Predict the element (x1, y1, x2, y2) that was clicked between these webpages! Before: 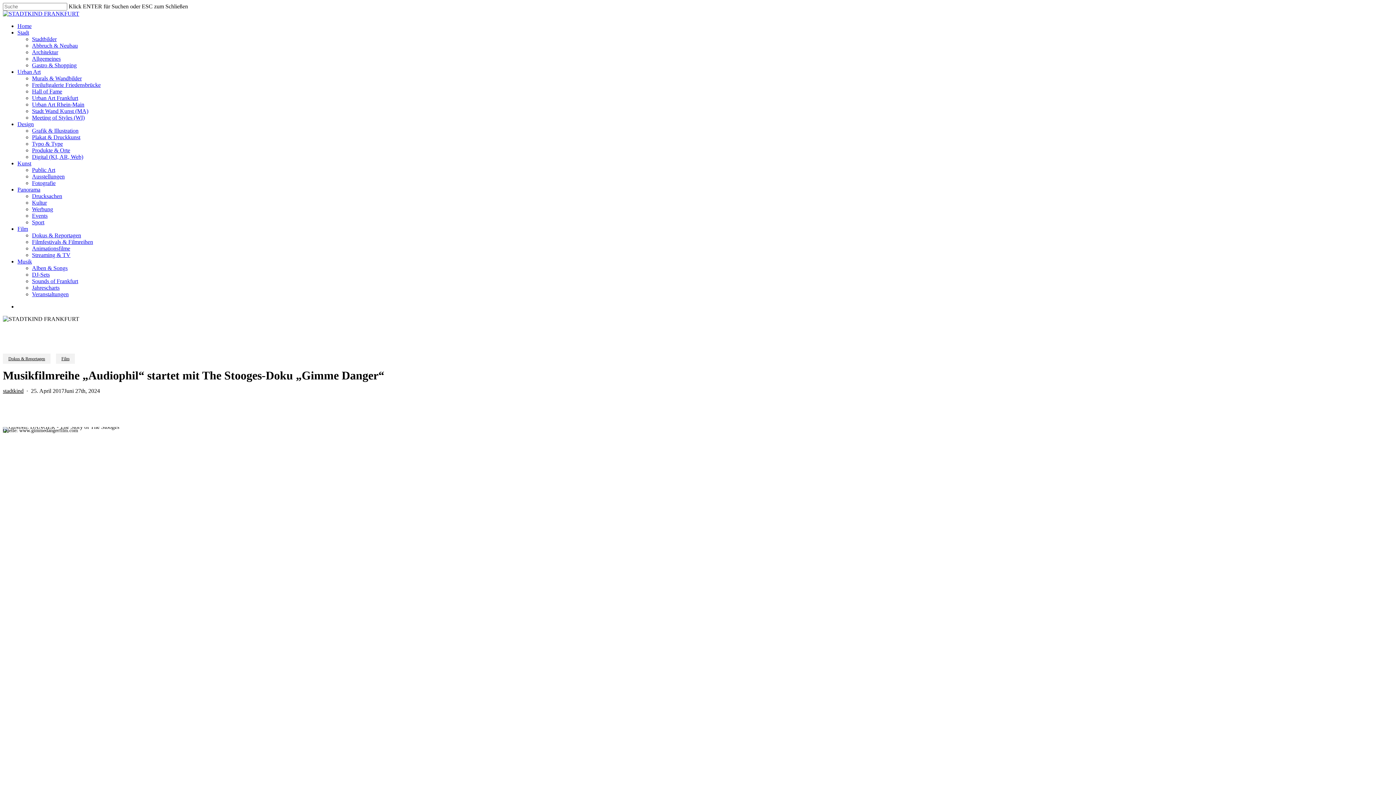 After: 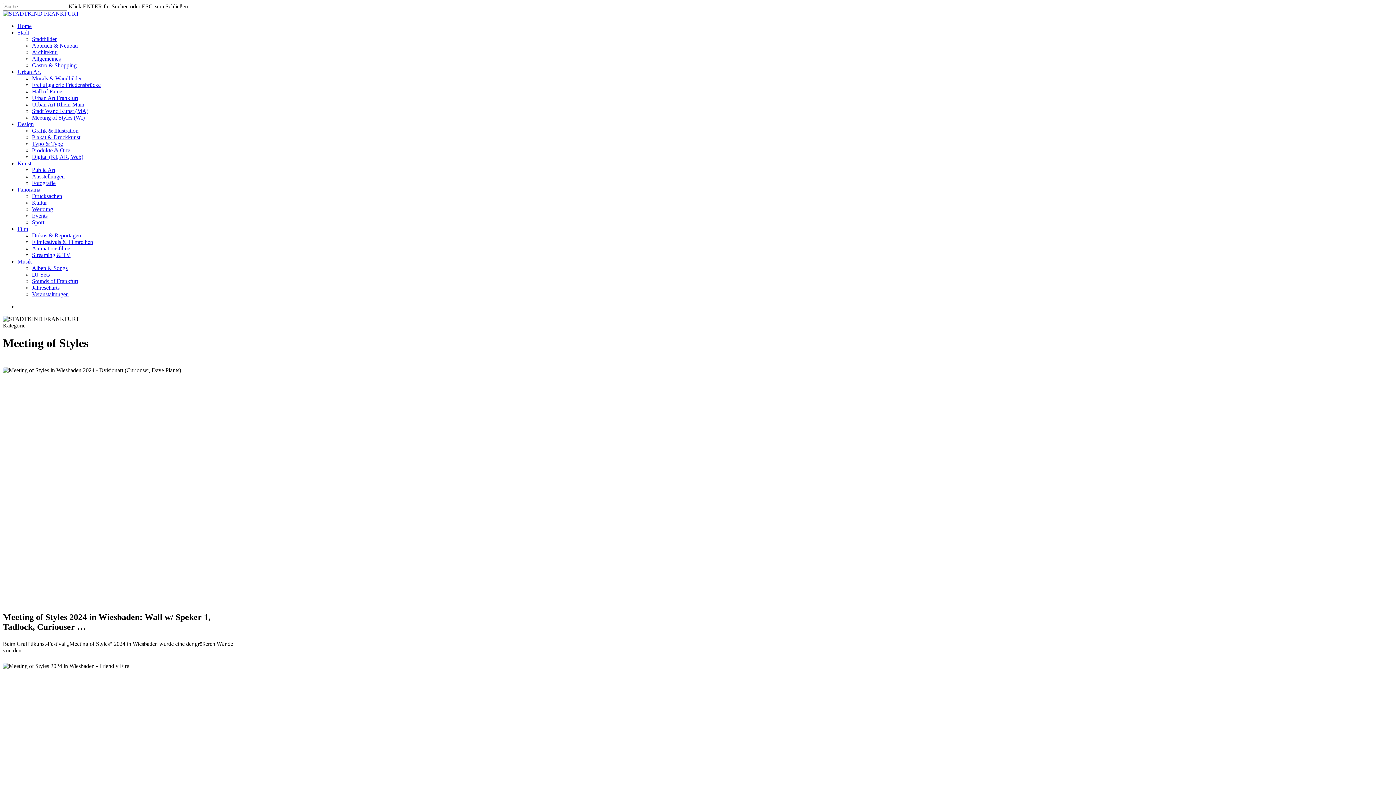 Action: bbox: (32, 114, 84, 120) label: Meeting of Styles (WI)